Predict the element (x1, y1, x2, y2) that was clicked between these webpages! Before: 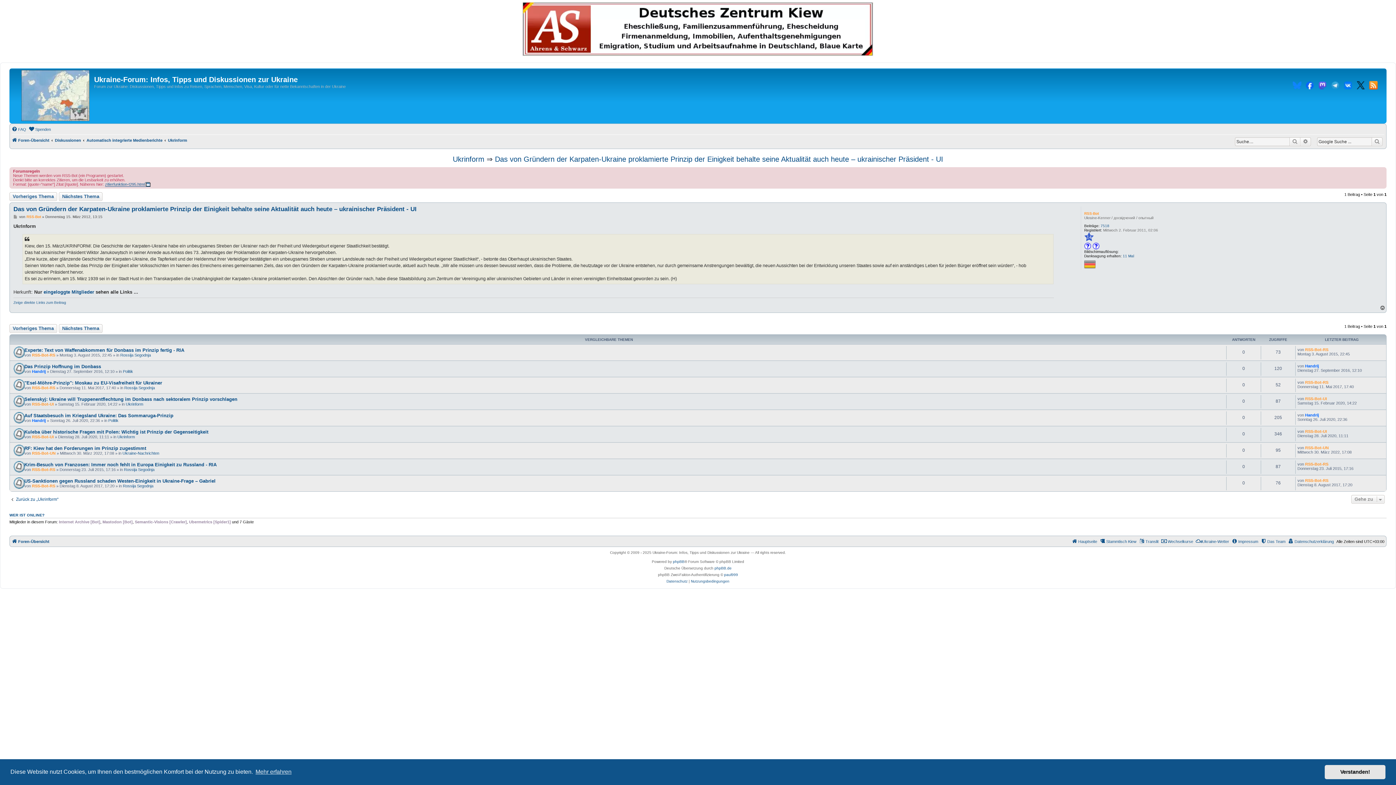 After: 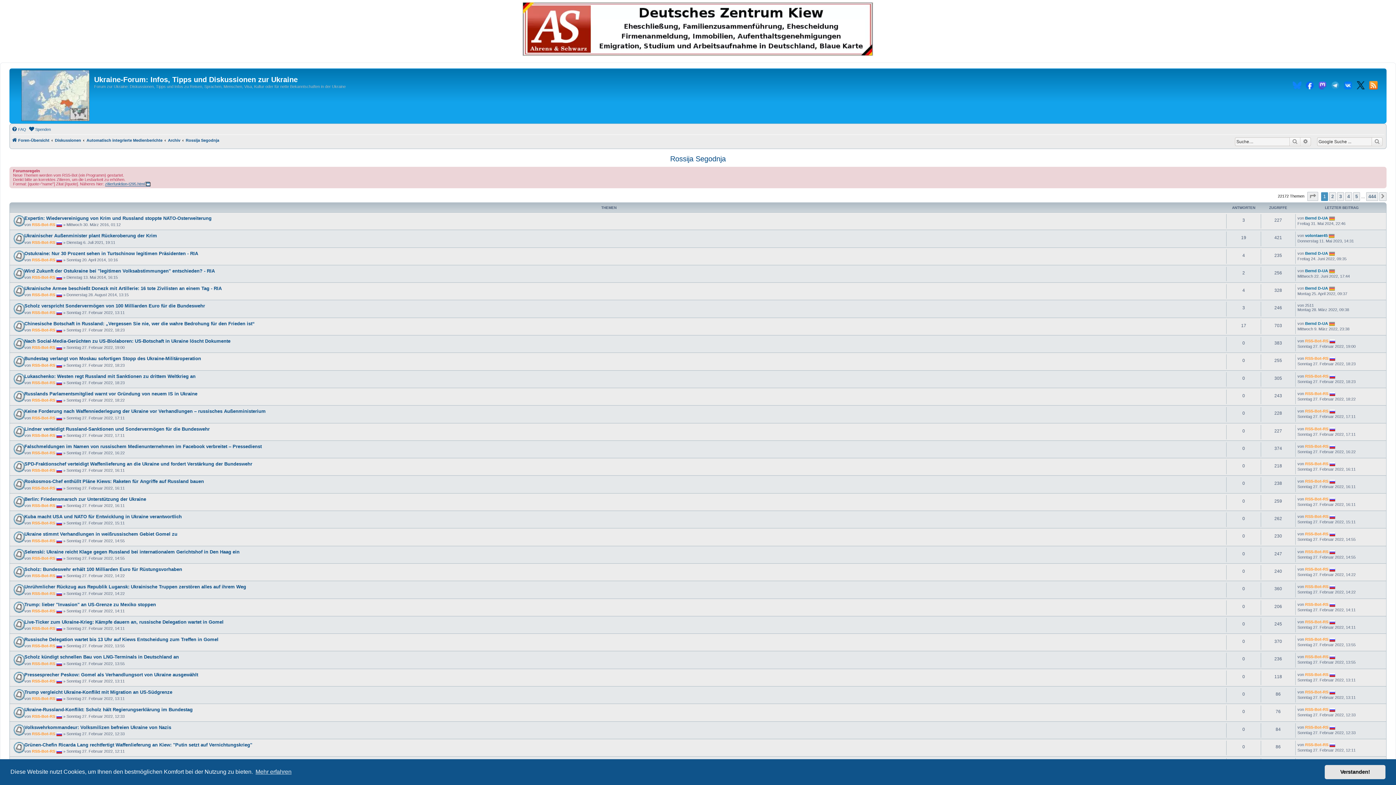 Action: label: Rossija Segodnja bbox: (120, 353, 150, 357)